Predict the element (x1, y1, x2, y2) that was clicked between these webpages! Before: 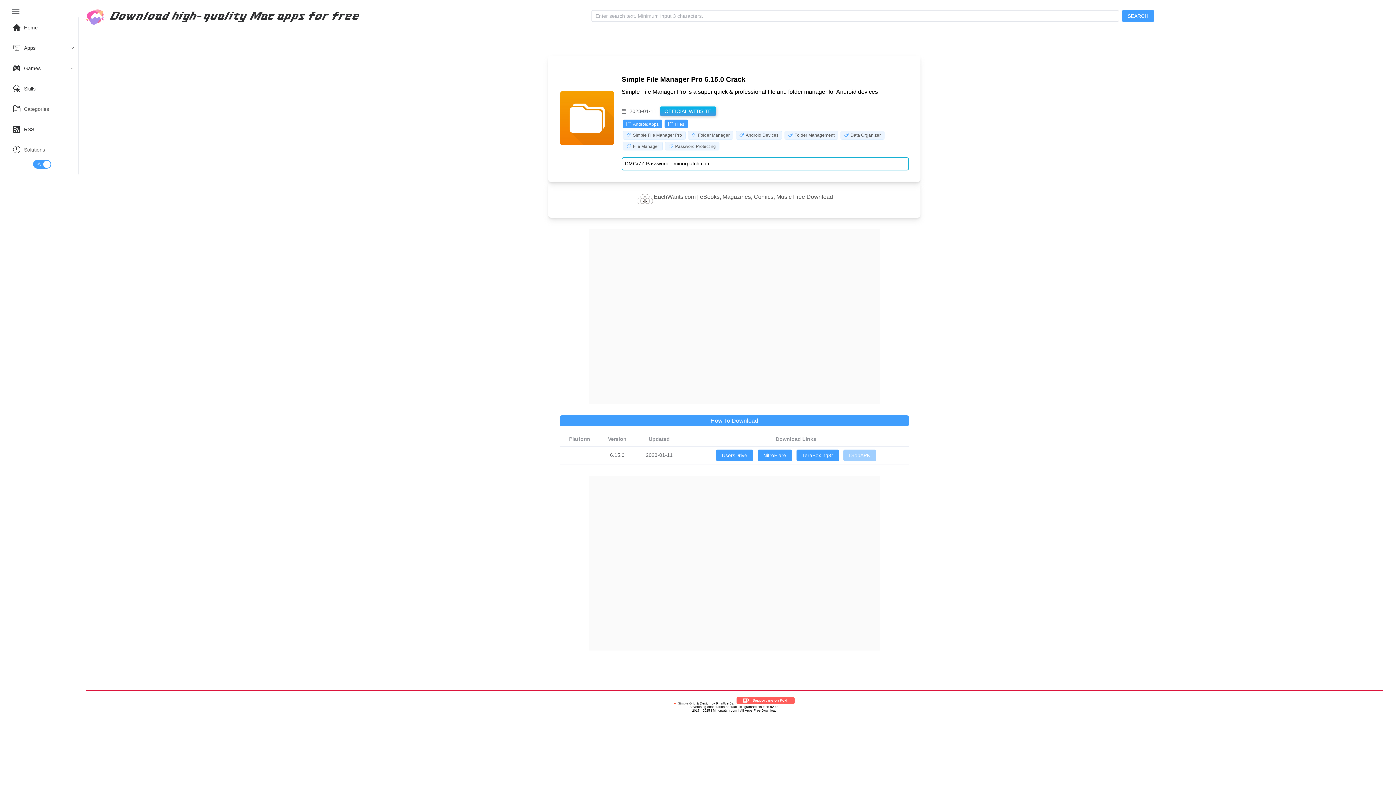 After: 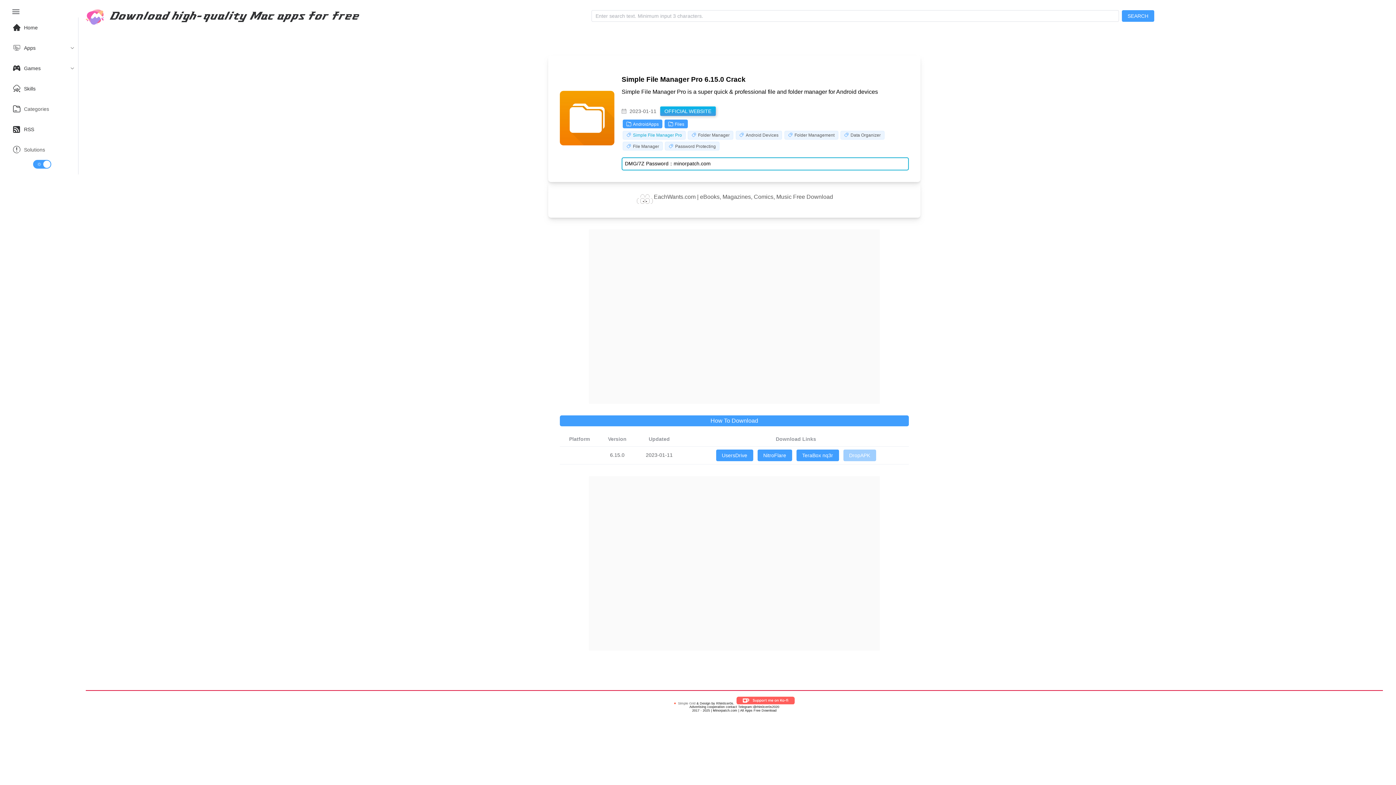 Action: bbox: (633, 132, 682, 137) label: Simple File Manager Pro